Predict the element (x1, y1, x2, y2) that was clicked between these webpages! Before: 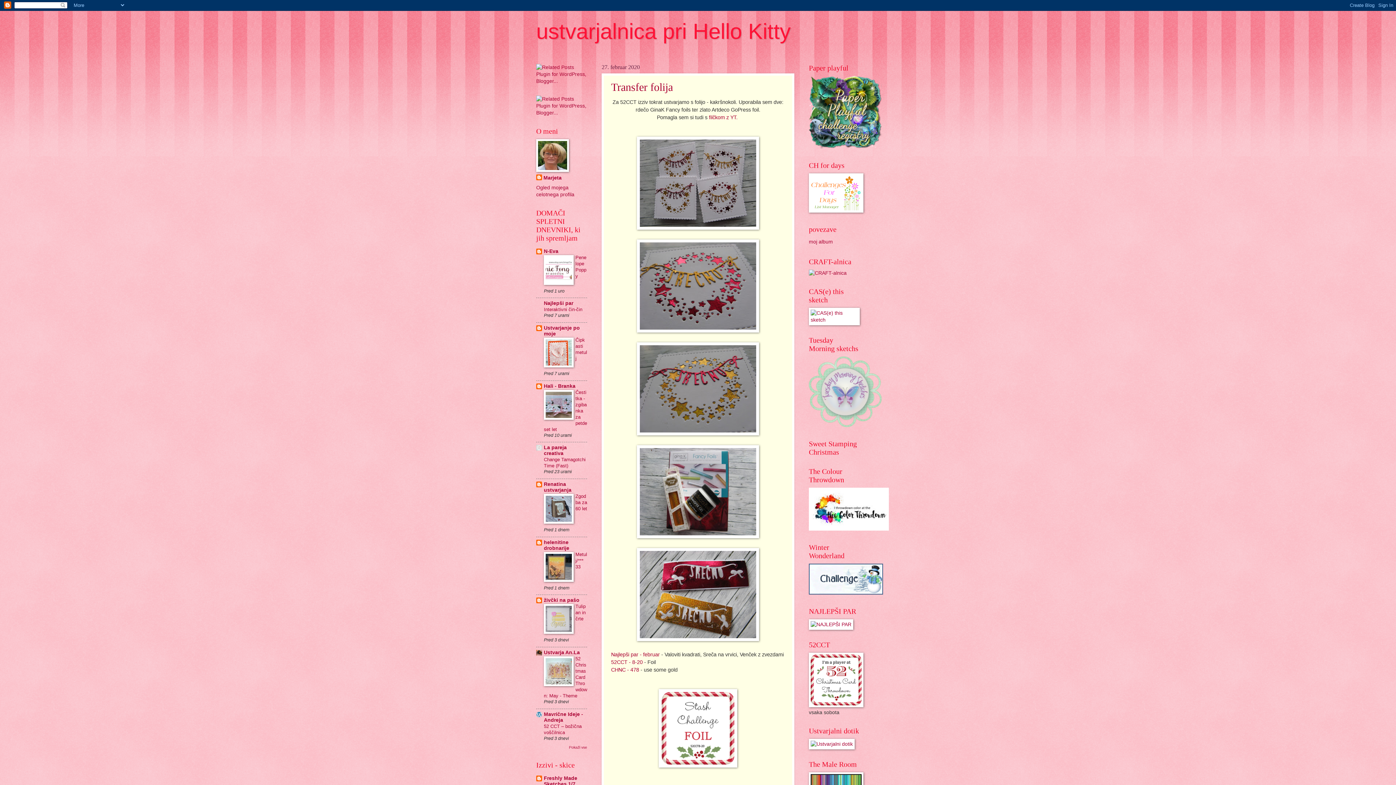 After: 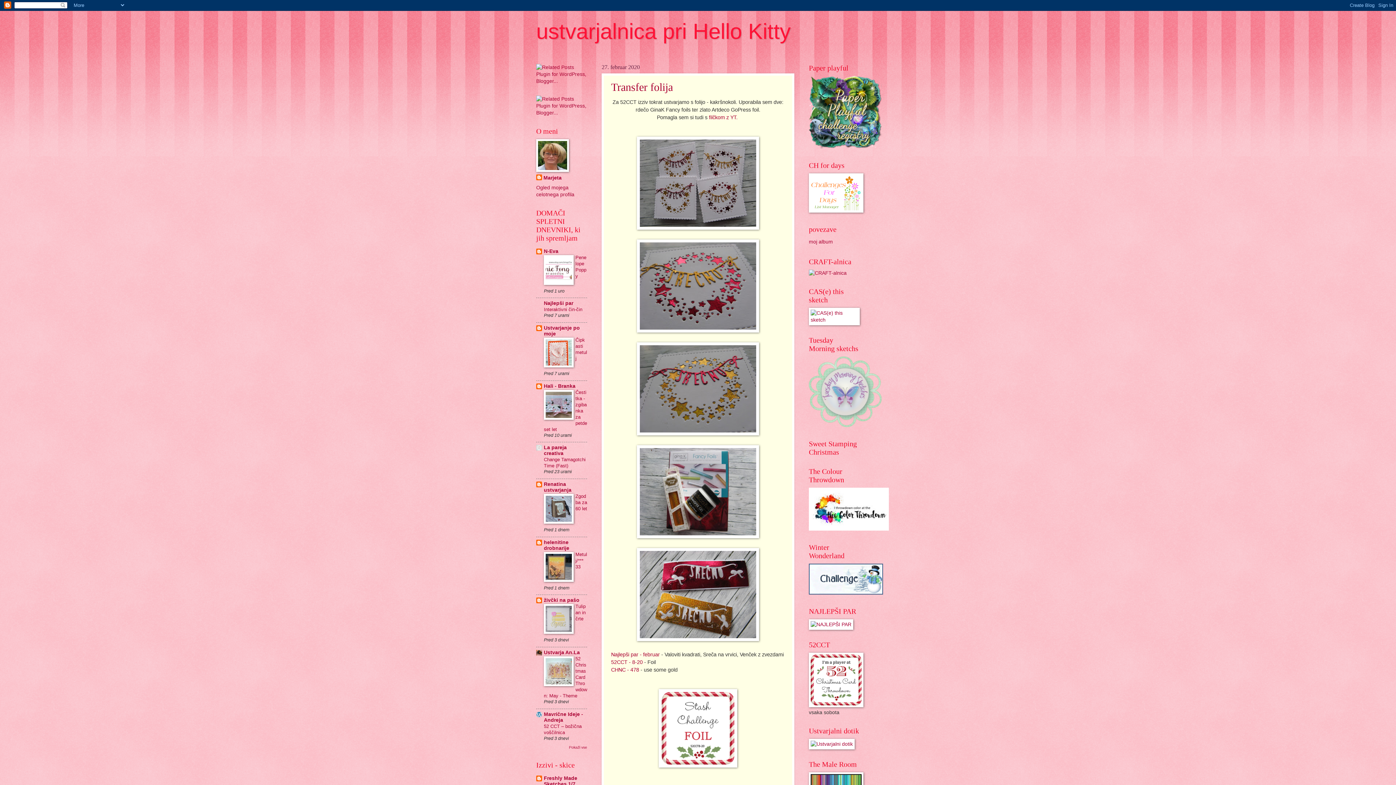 Action: bbox: (544, 415, 573, 420)